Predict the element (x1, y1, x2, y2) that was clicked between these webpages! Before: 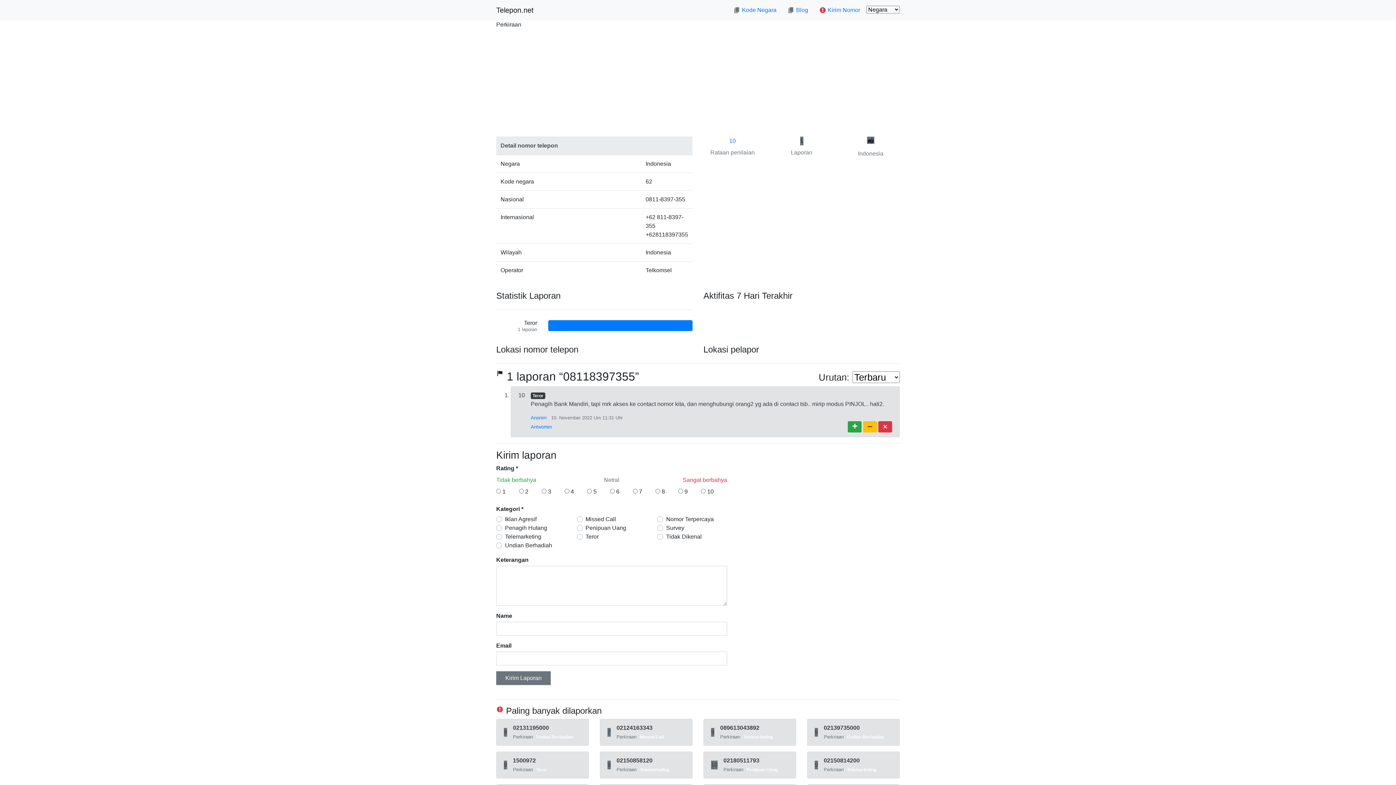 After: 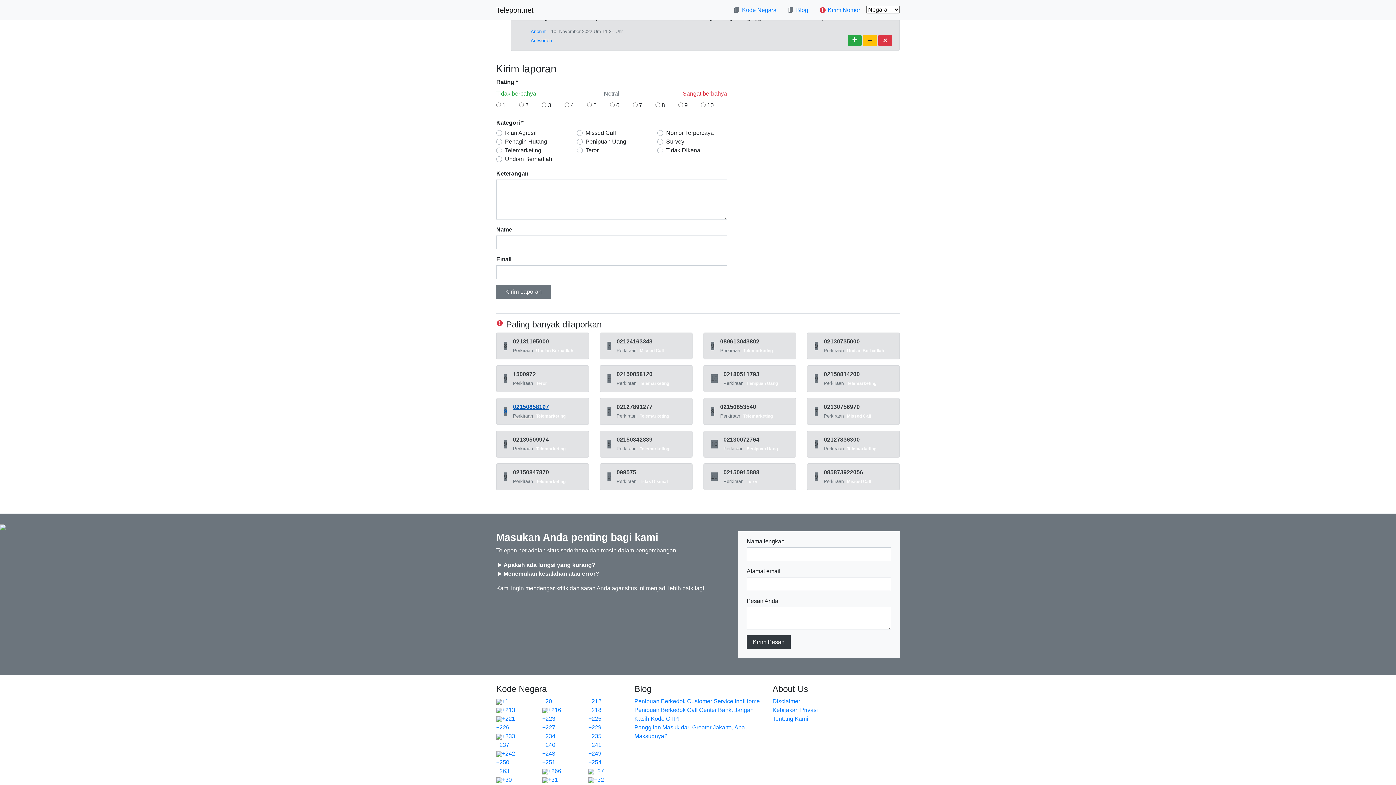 Action: label: 10. November 2022 Um 11:31 Uhr bbox: (551, 415, 622, 420)